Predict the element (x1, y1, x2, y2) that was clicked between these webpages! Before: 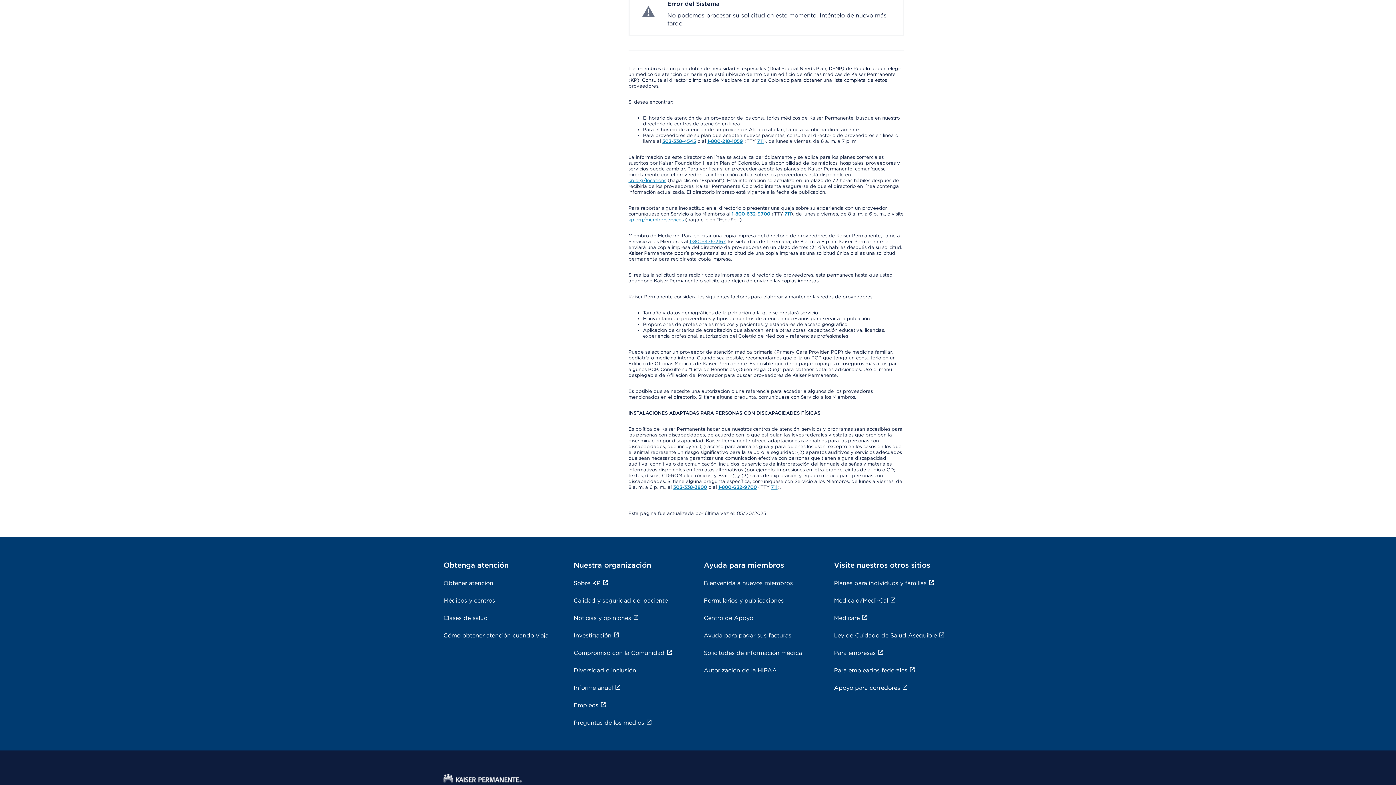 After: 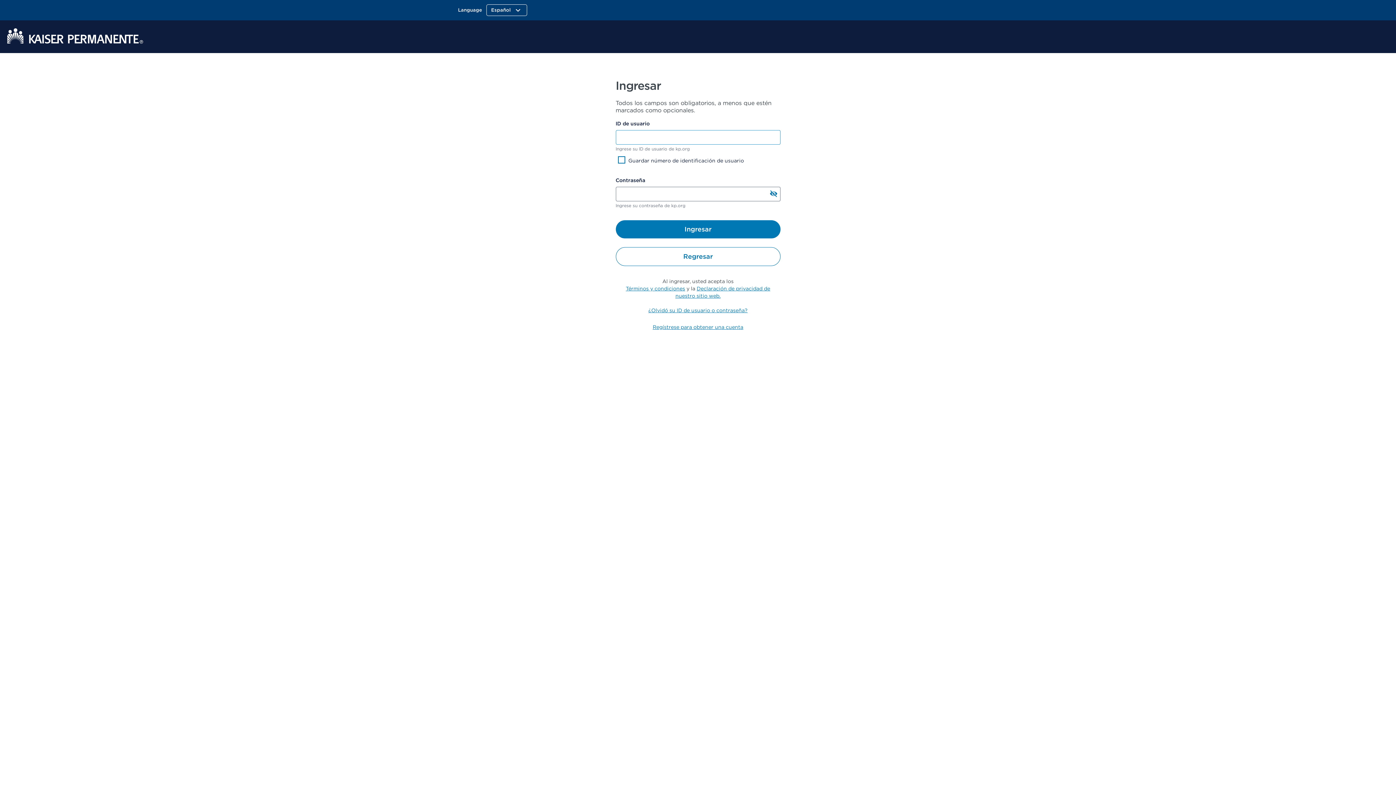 Action: bbox: (506, 472, 580, 488) label: Schedule an appointment